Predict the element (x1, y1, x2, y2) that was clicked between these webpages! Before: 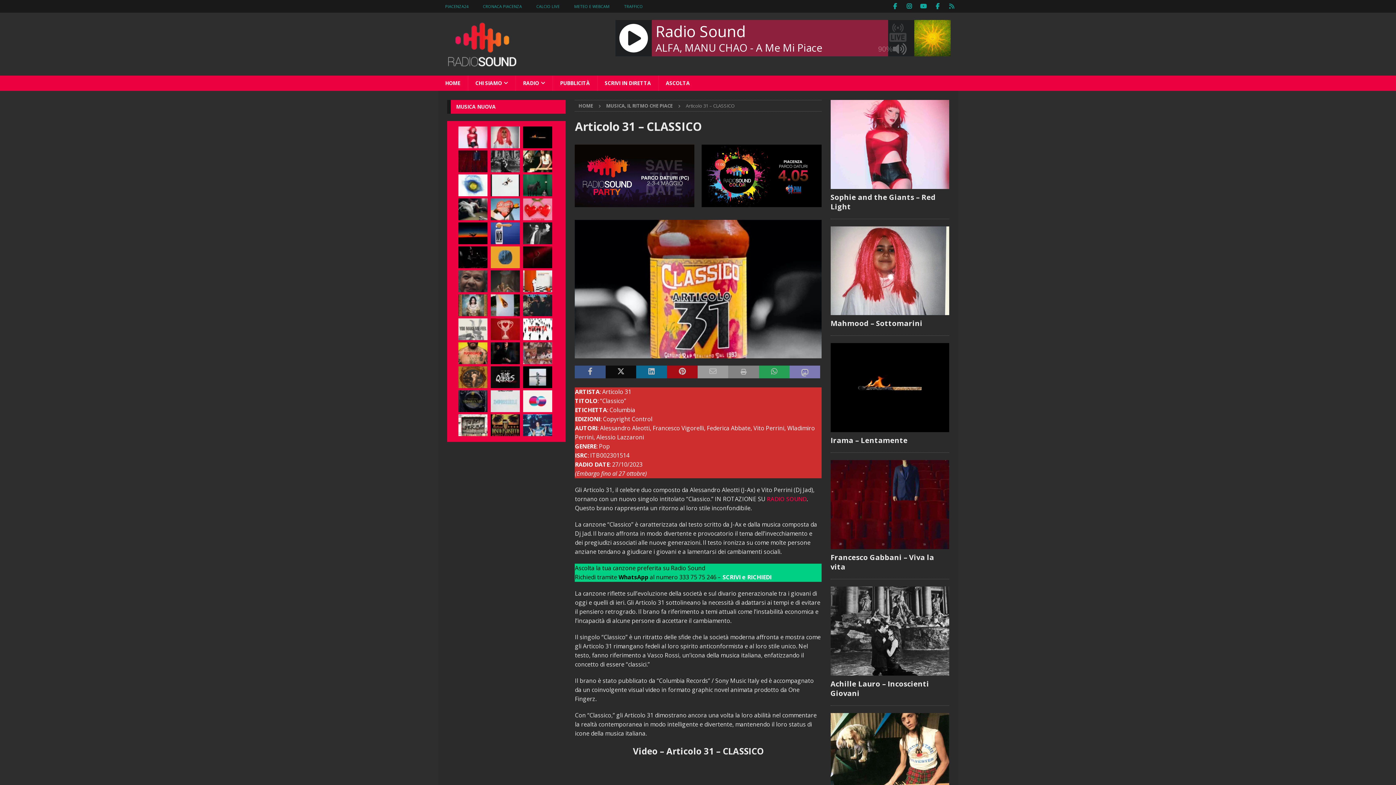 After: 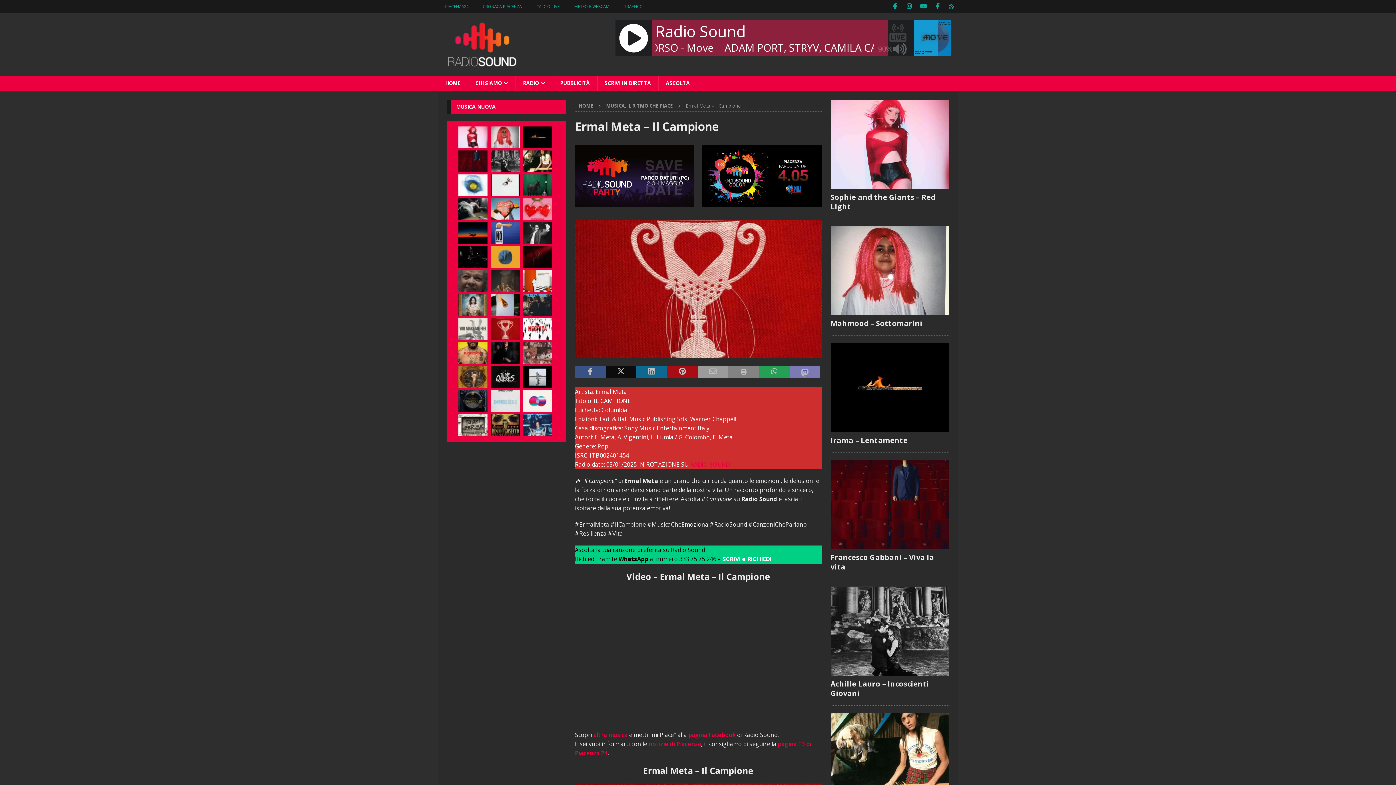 Action: bbox: (490, 318, 520, 340)